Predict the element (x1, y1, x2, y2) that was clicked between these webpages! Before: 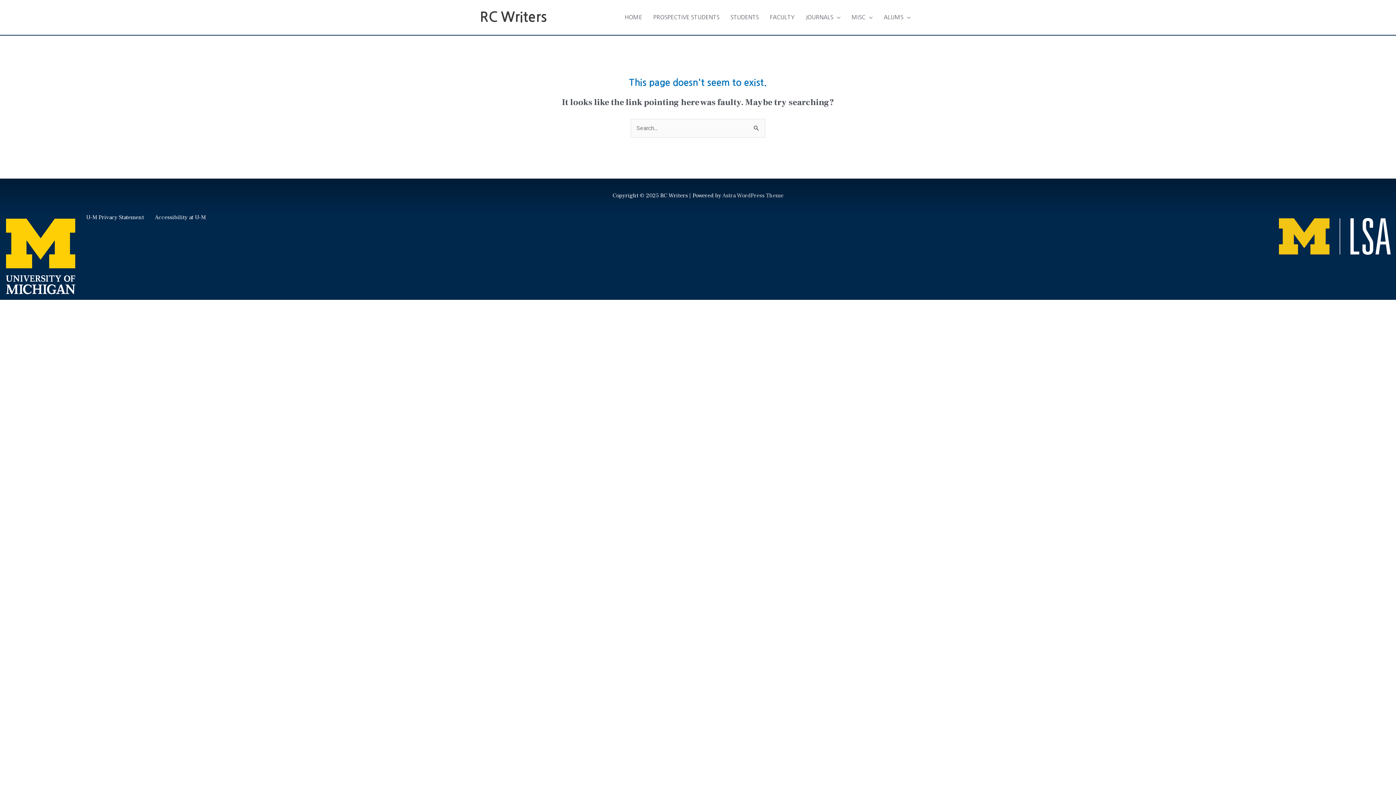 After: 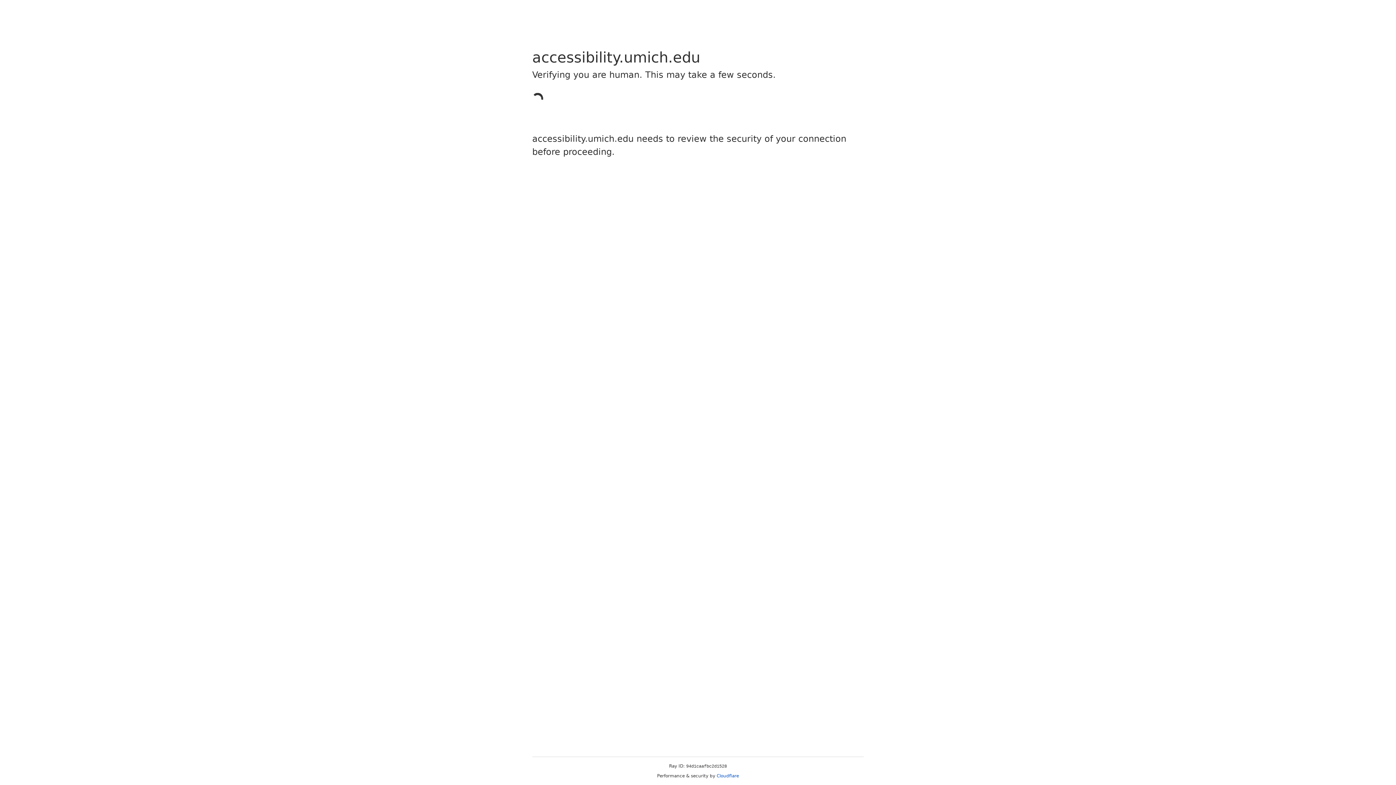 Action: bbox: (154, 213, 205, 221) label: Accessibility at U-M